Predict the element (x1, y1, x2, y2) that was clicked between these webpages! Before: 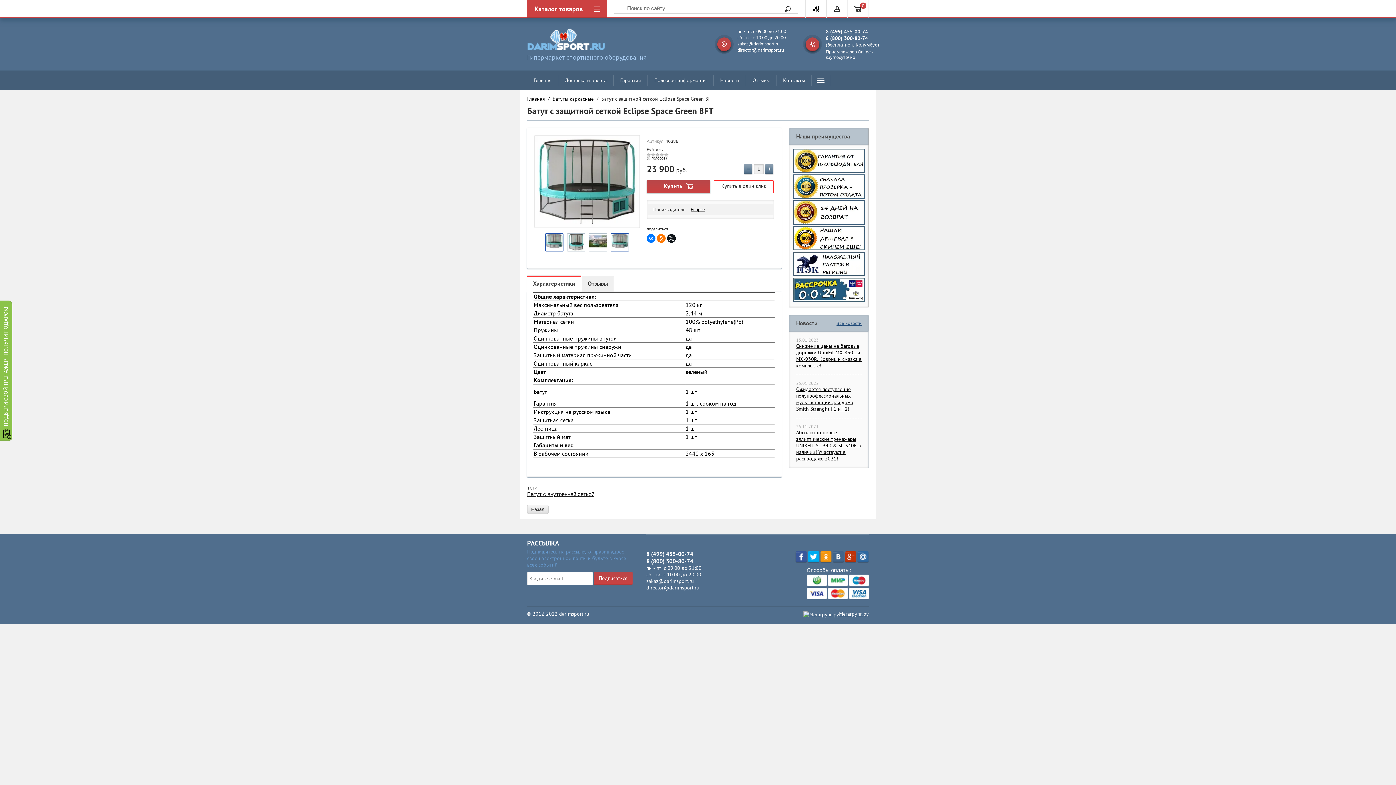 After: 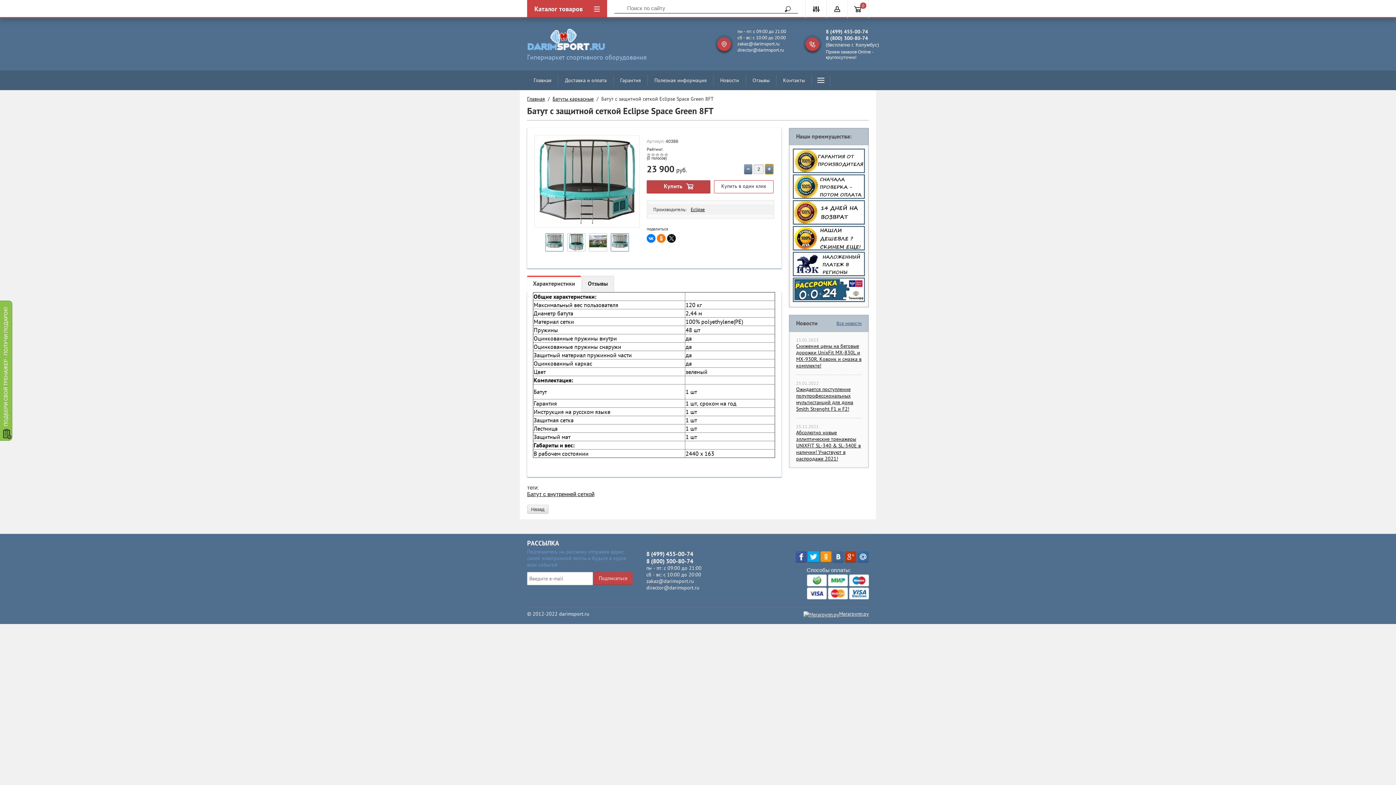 Action: label: + bbox: (765, 164, 773, 174)